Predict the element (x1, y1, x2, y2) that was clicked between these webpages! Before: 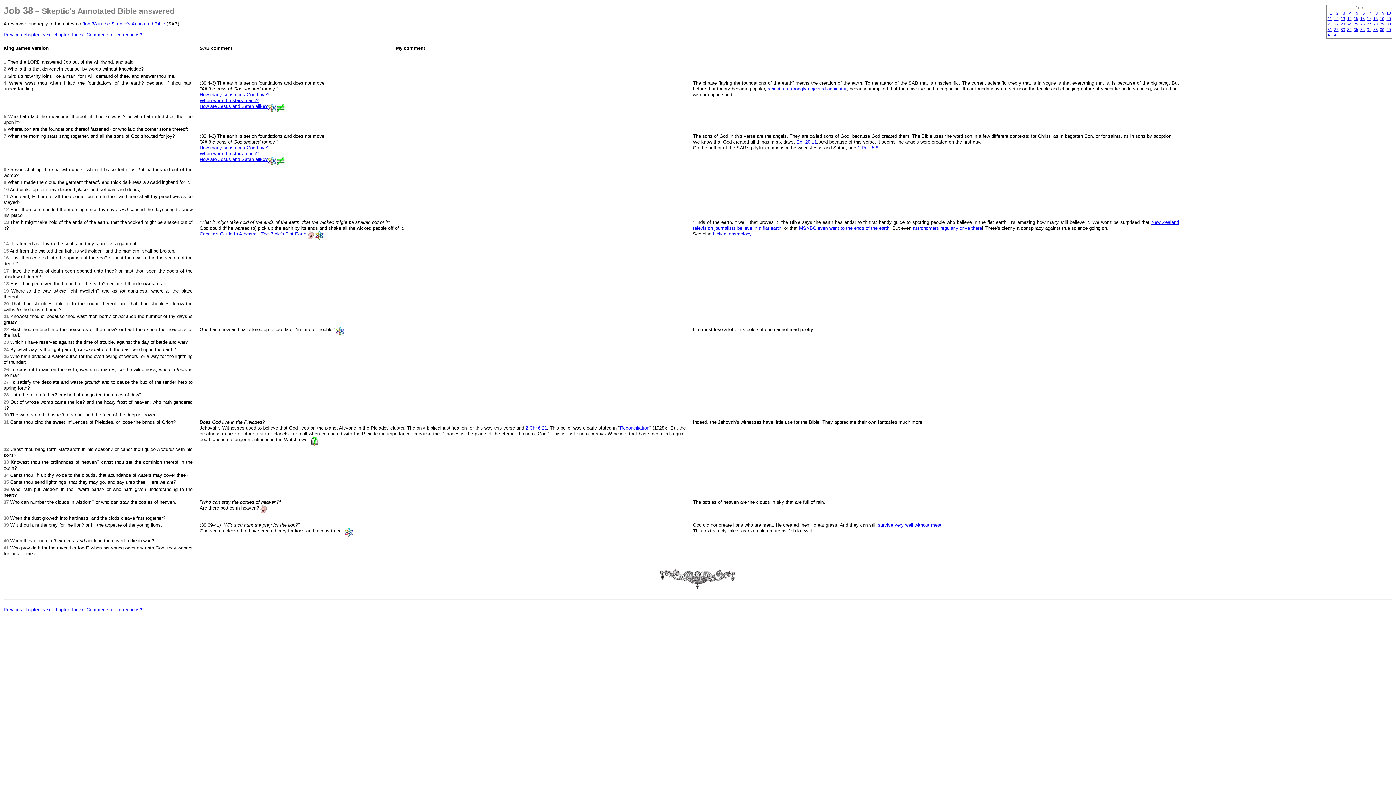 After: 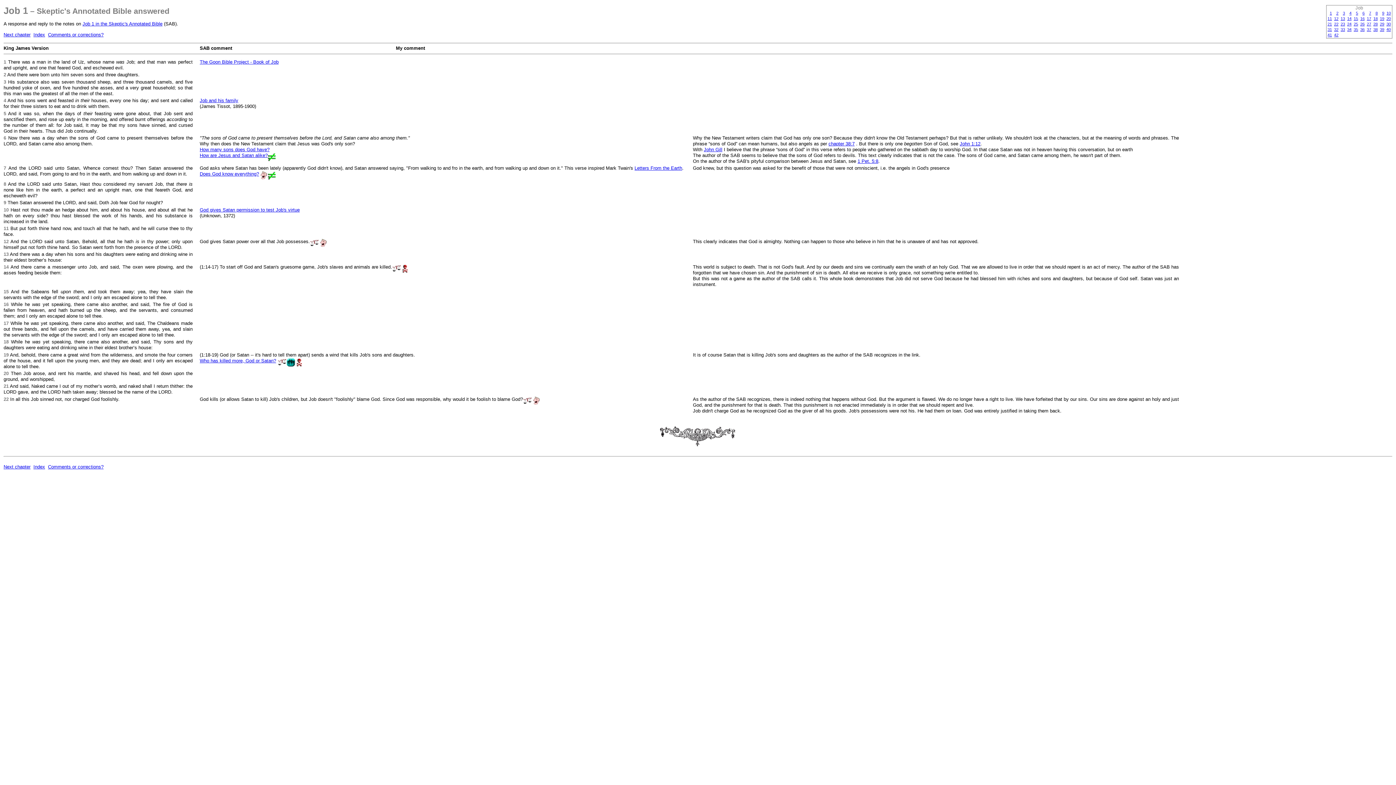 Action: bbox: (1330, 10, 1332, 15) label: 1